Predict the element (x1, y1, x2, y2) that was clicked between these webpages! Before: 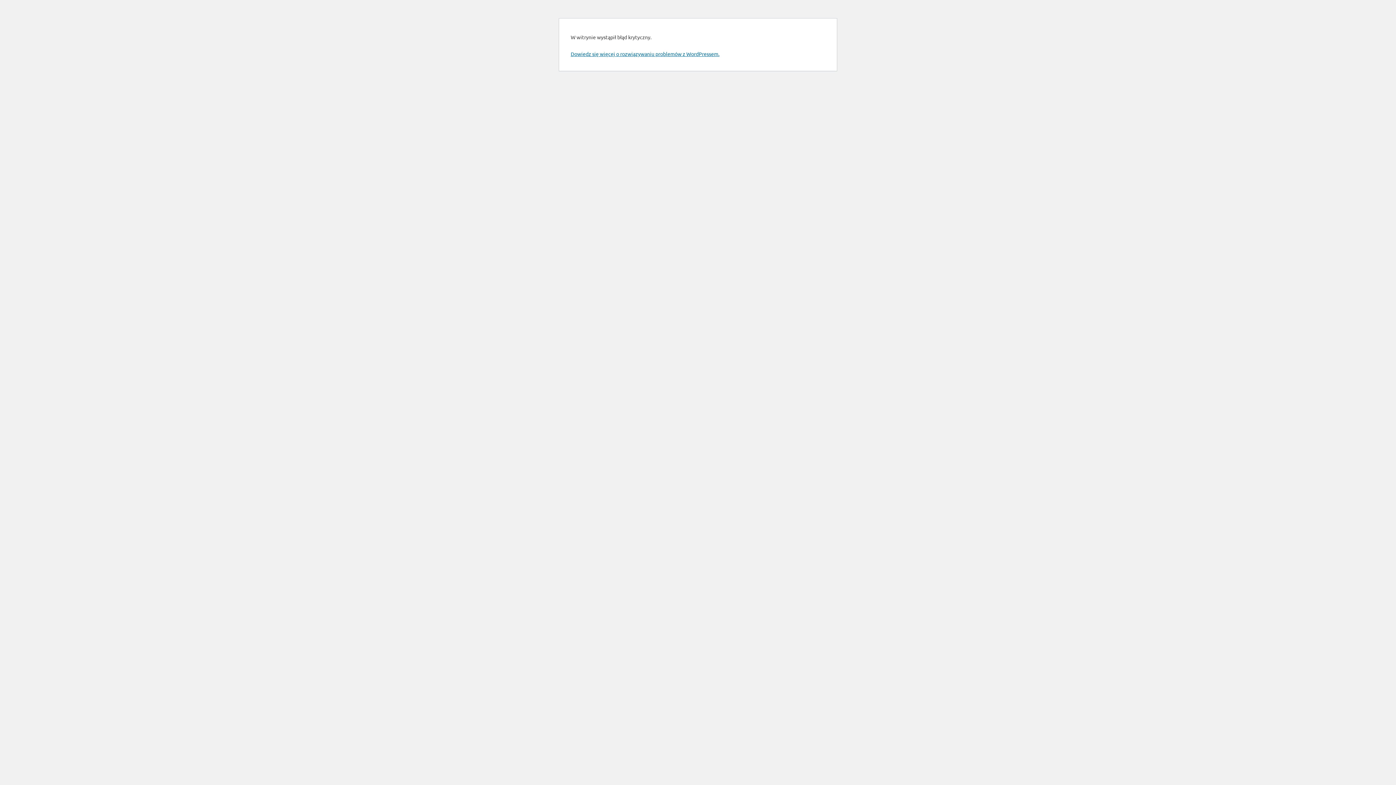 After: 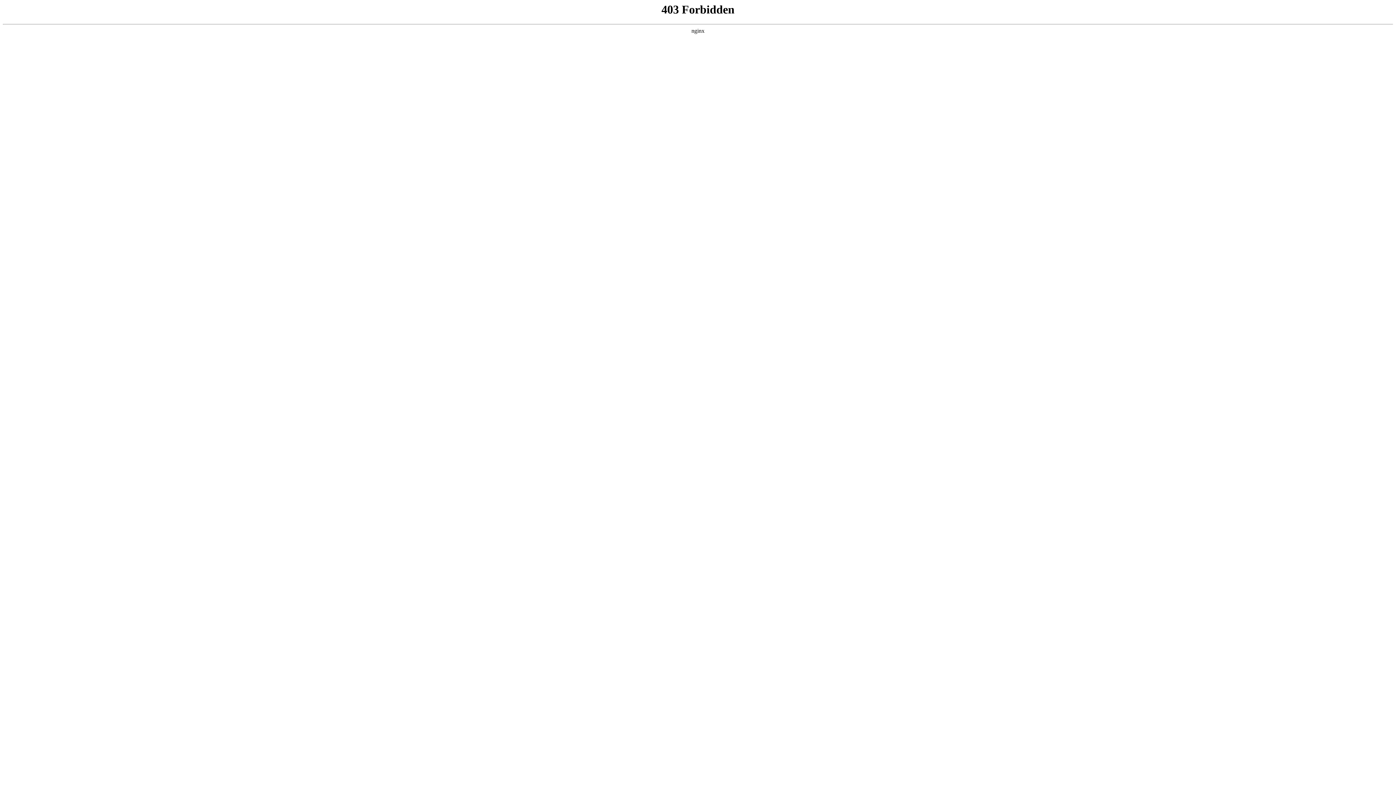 Action: label: Dowiedz się więcej o rozwiązywaniu problemów z WordPressem. bbox: (570, 50, 719, 57)